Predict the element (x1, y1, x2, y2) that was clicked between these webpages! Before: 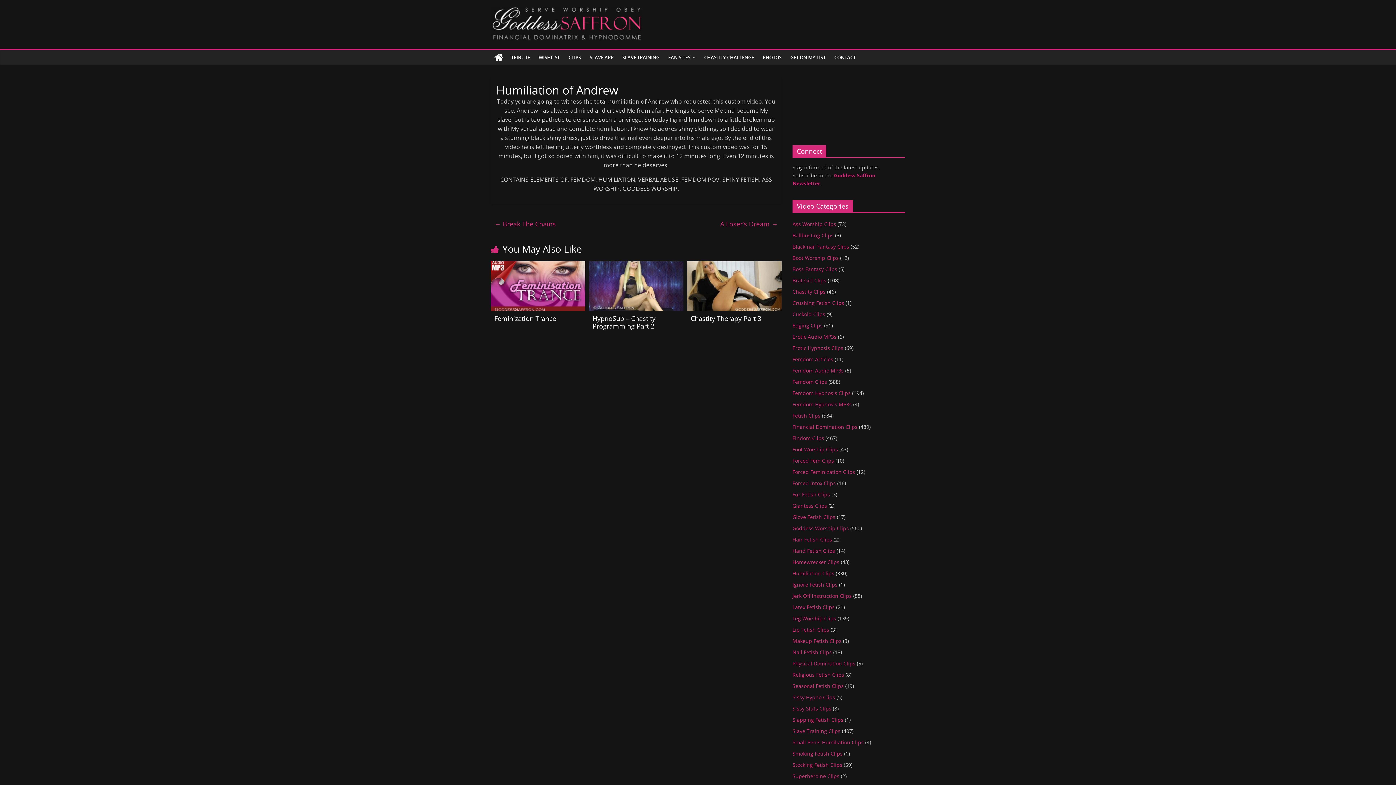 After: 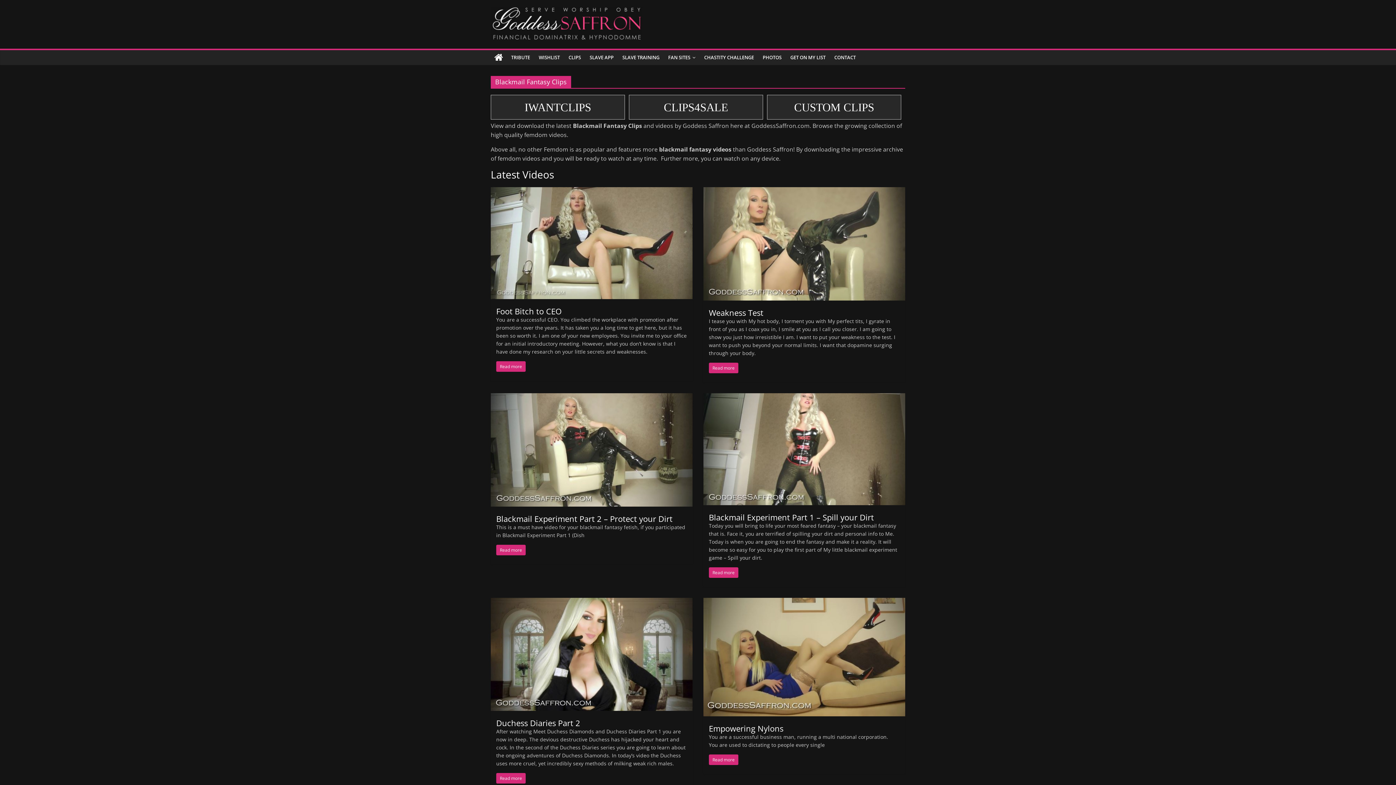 Action: bbox: (792, 243, 849, 250) label: Blackmail Fantasy Clips